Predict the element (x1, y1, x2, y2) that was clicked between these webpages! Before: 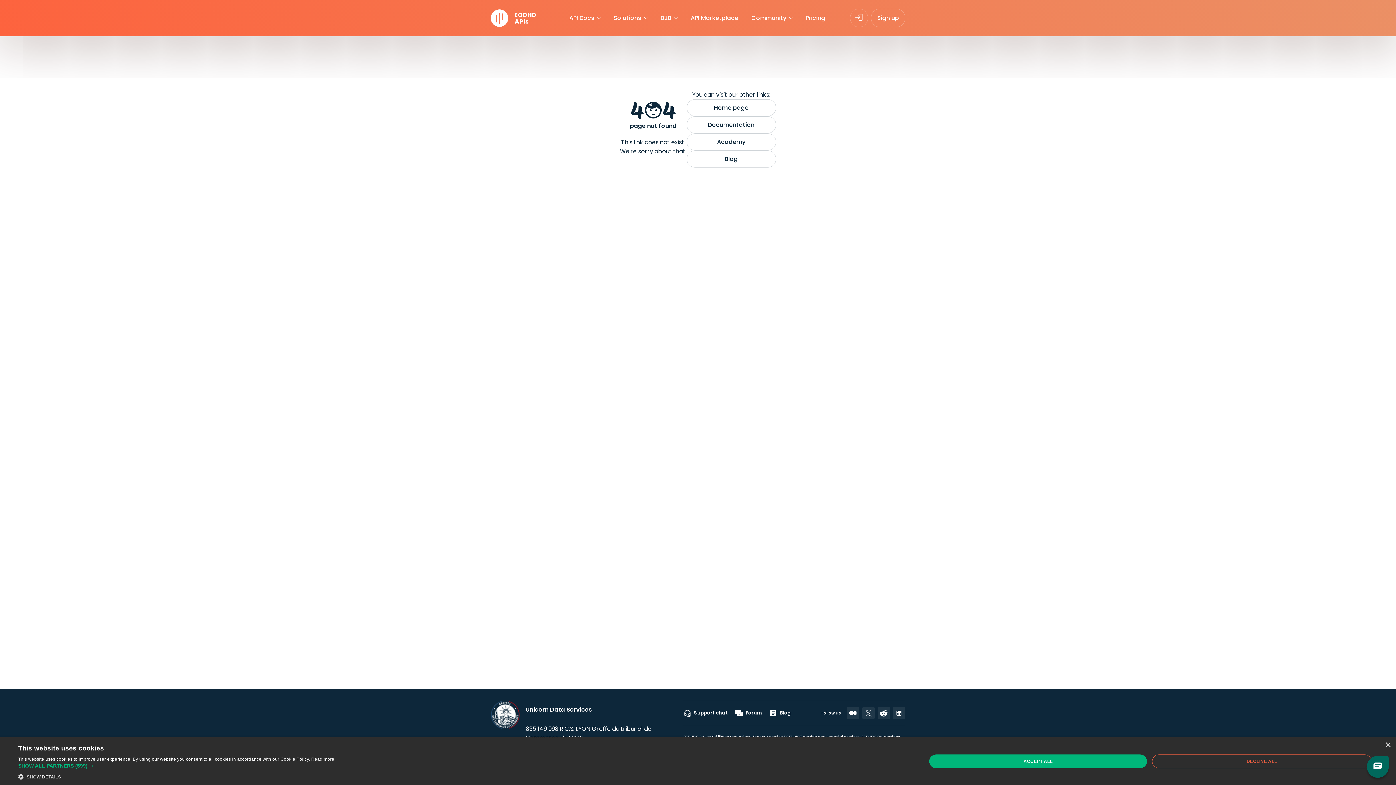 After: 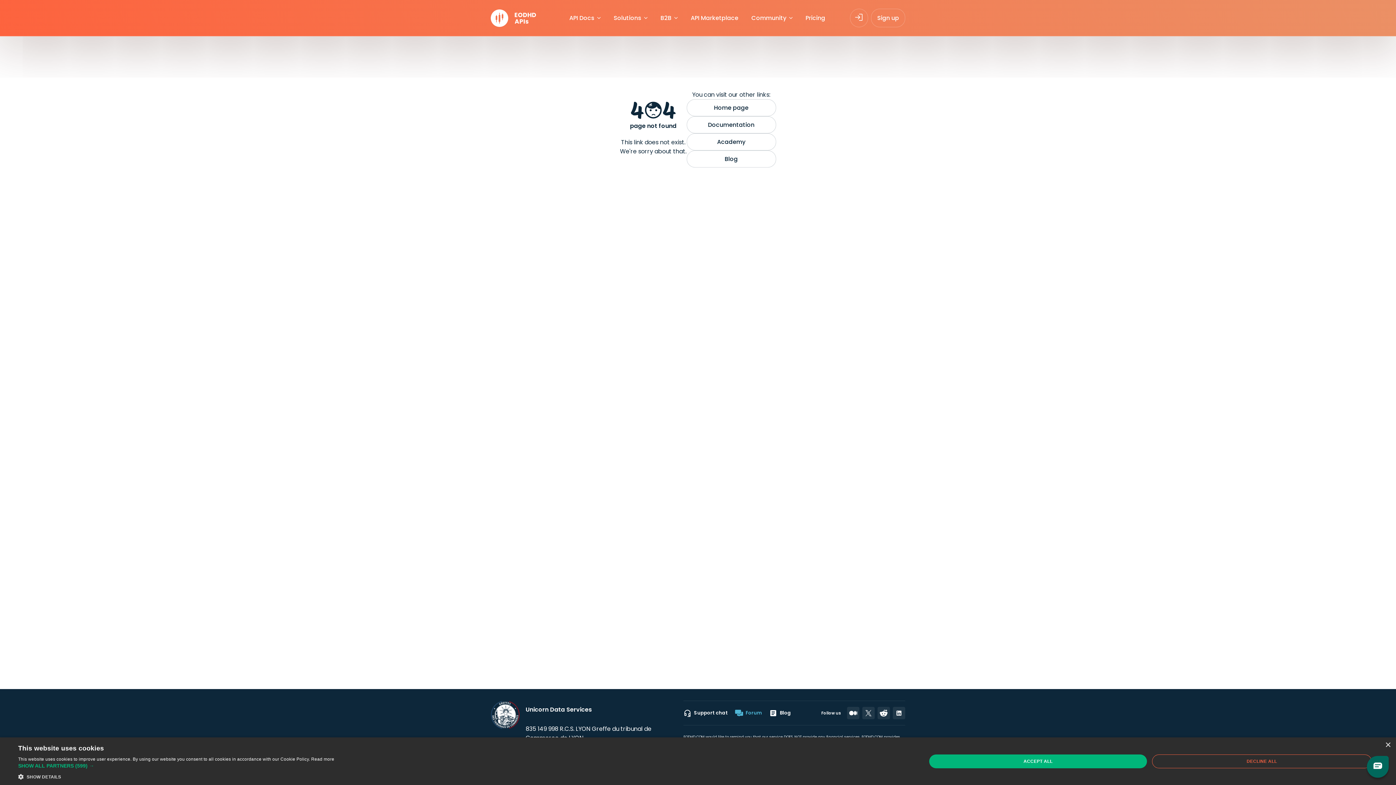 Action: bbox: (735, 709, 762, 717) label: Forum